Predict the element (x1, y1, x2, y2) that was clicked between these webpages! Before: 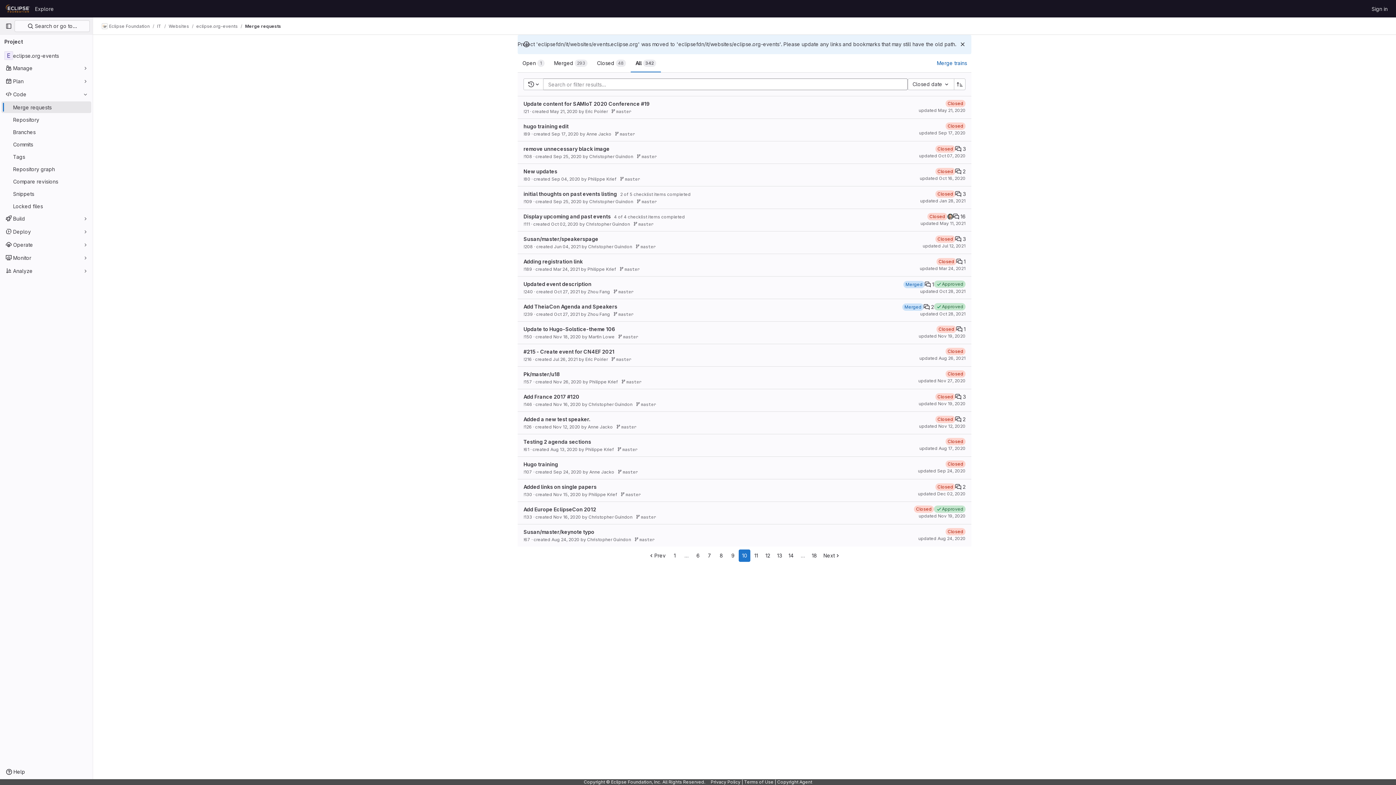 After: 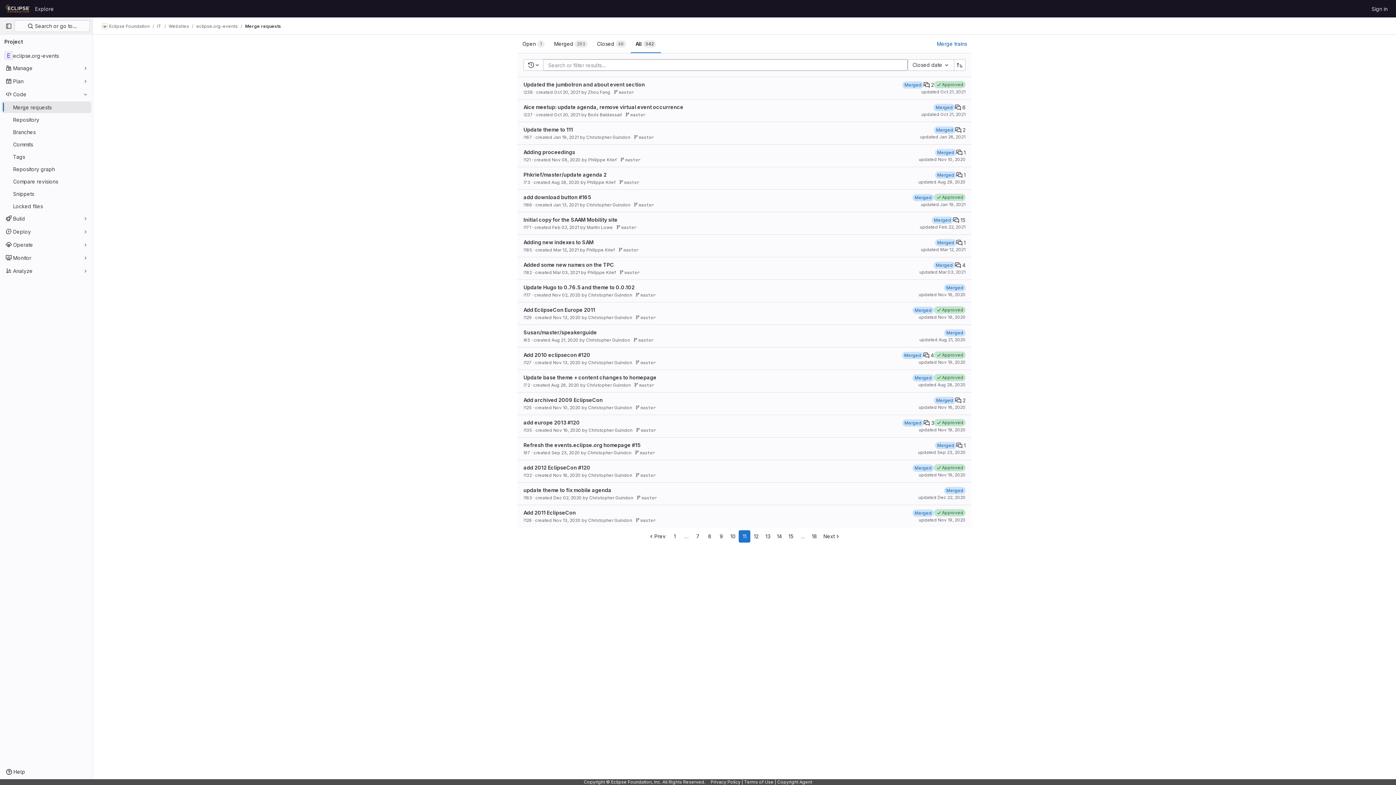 Action: label: 11 bbox: (750, 549, 762, 562)